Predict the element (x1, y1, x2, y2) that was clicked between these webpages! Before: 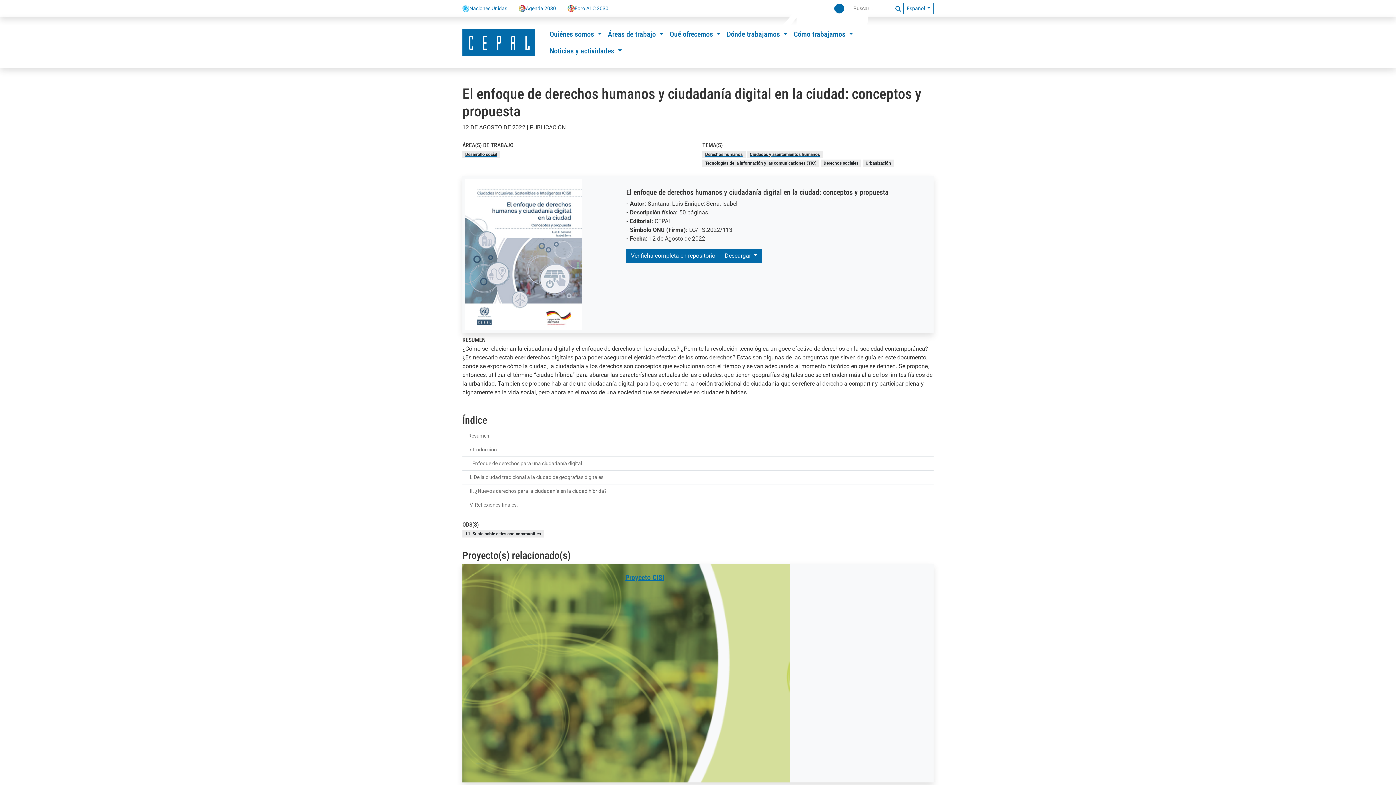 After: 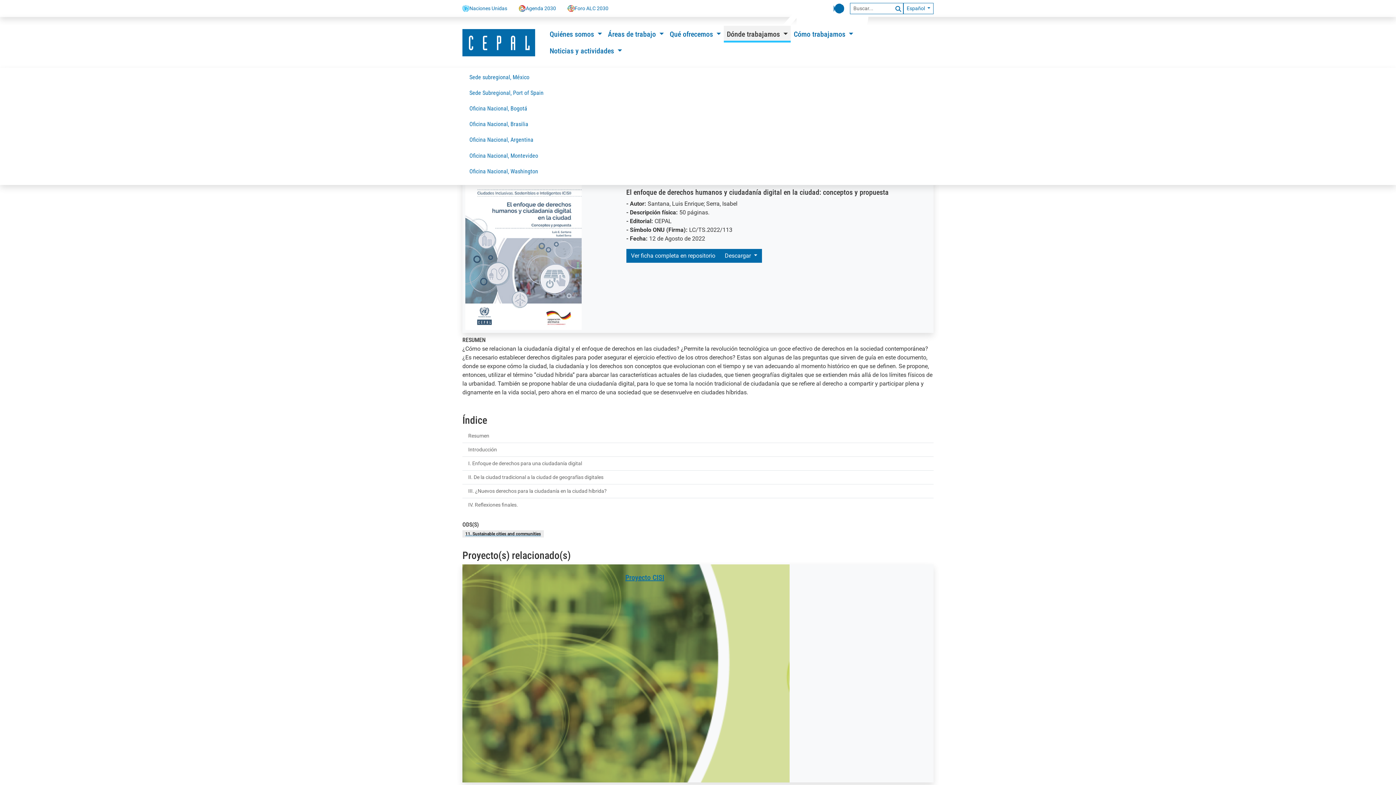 Action: label: Dónde trabajamos  bbox: (724, 25, 791, 42)